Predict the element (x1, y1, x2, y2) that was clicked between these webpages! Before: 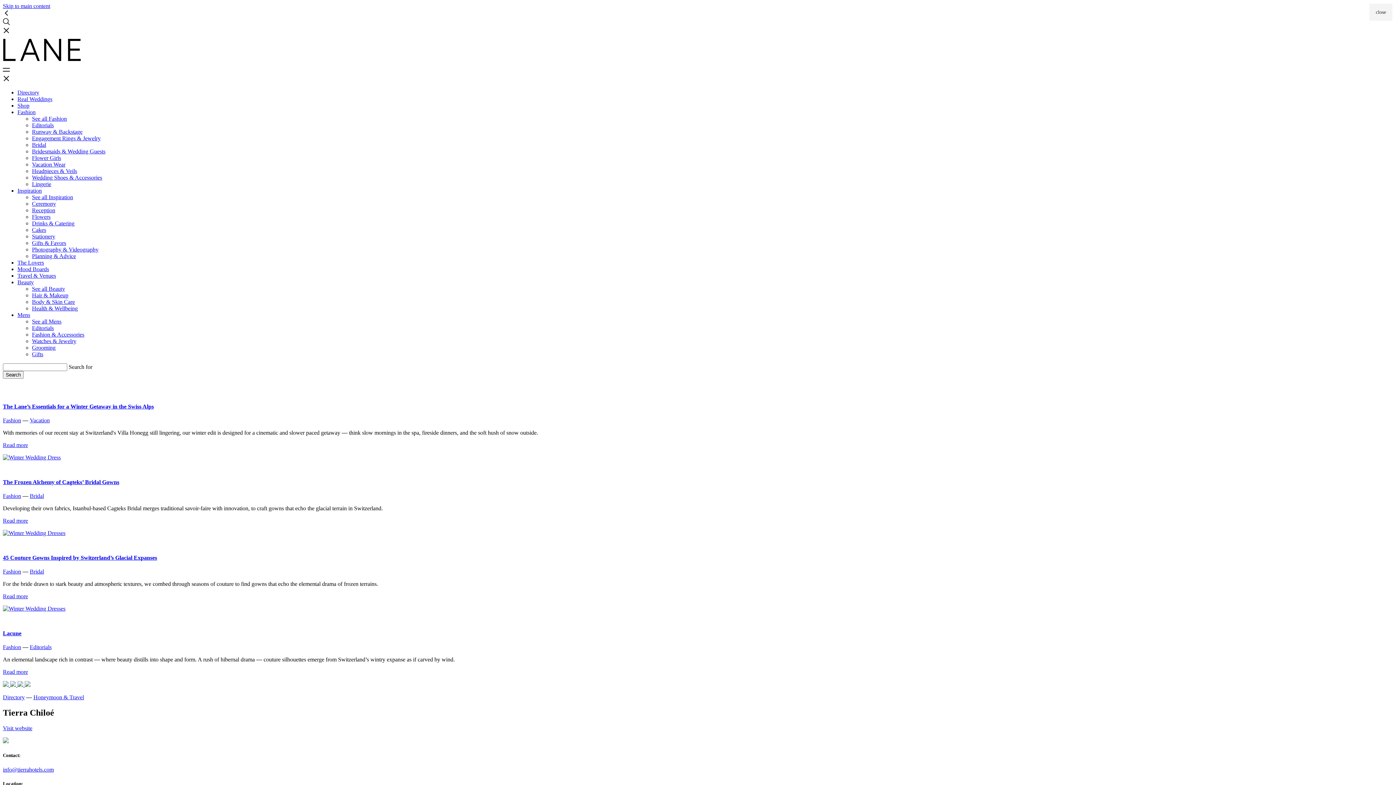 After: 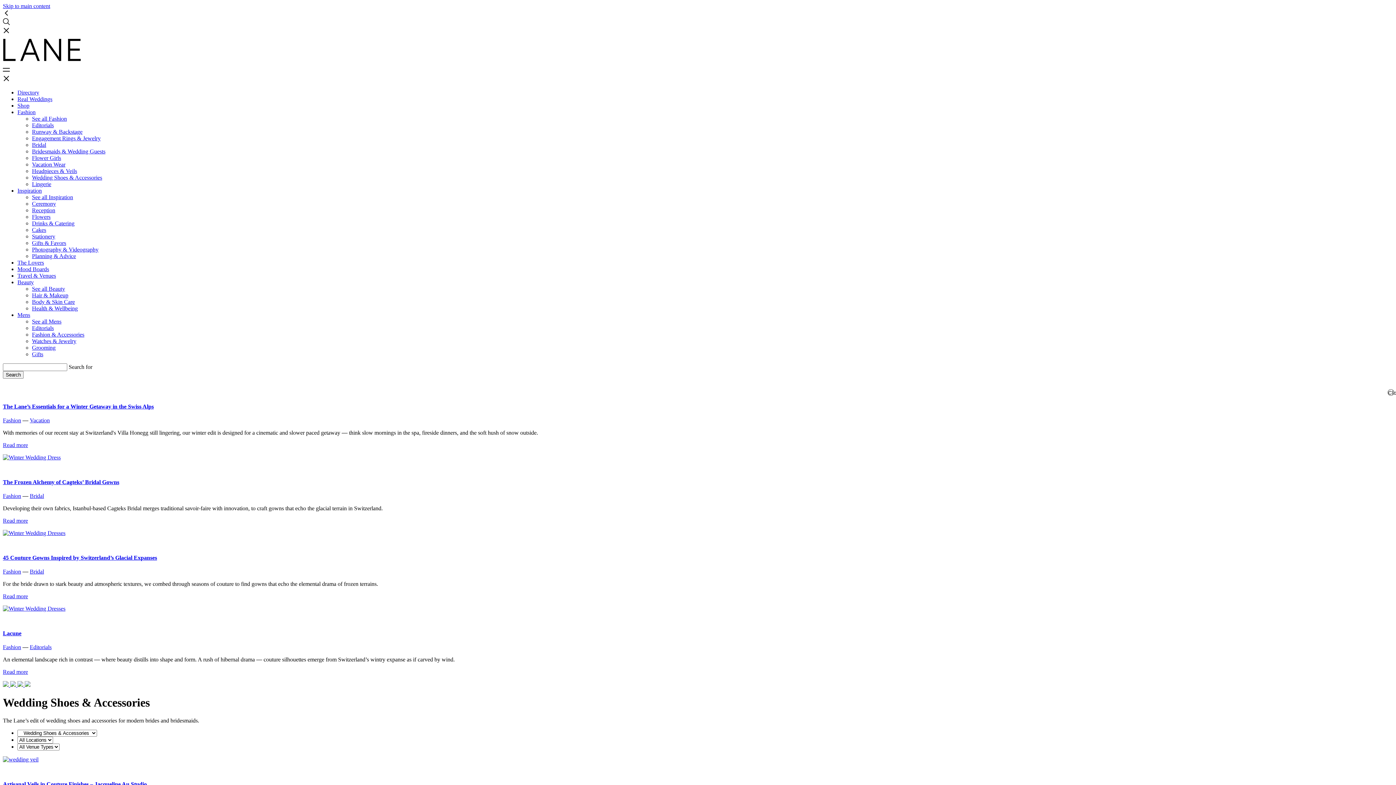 Action: bbox: (32, 174, 102, 180) label: Wedding Shoes & Accessories